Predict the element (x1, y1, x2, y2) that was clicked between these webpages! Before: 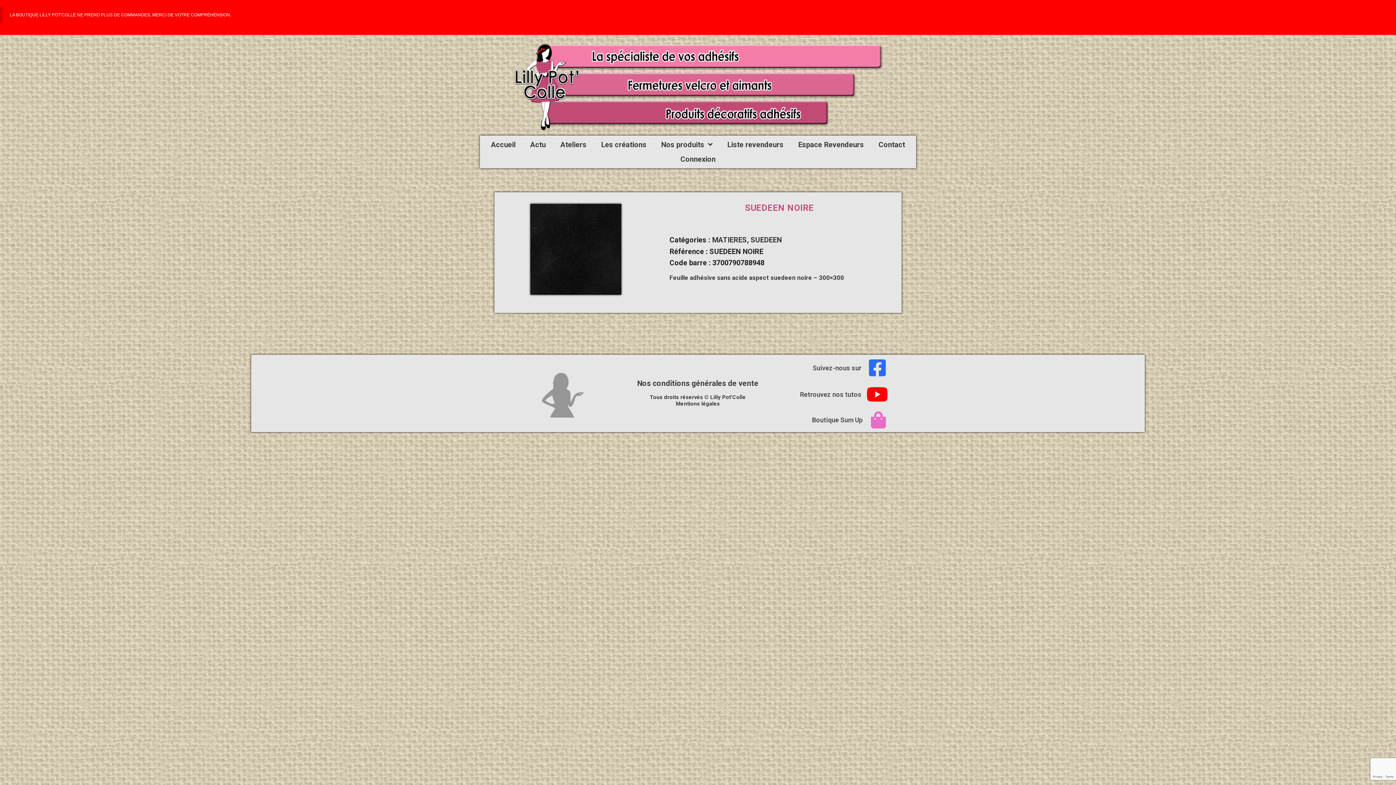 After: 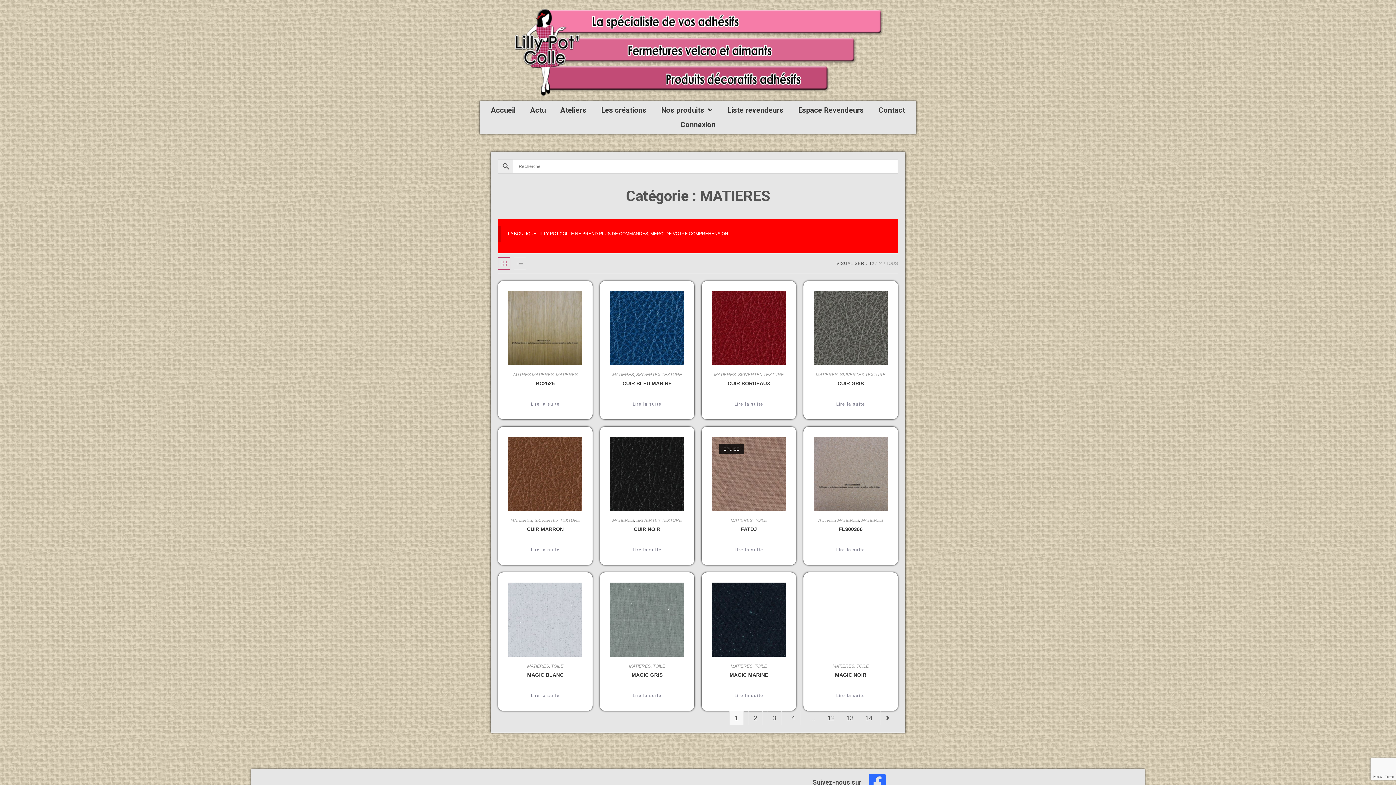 Action: bbox: (712, 235, 747, 244) label: MATIERES